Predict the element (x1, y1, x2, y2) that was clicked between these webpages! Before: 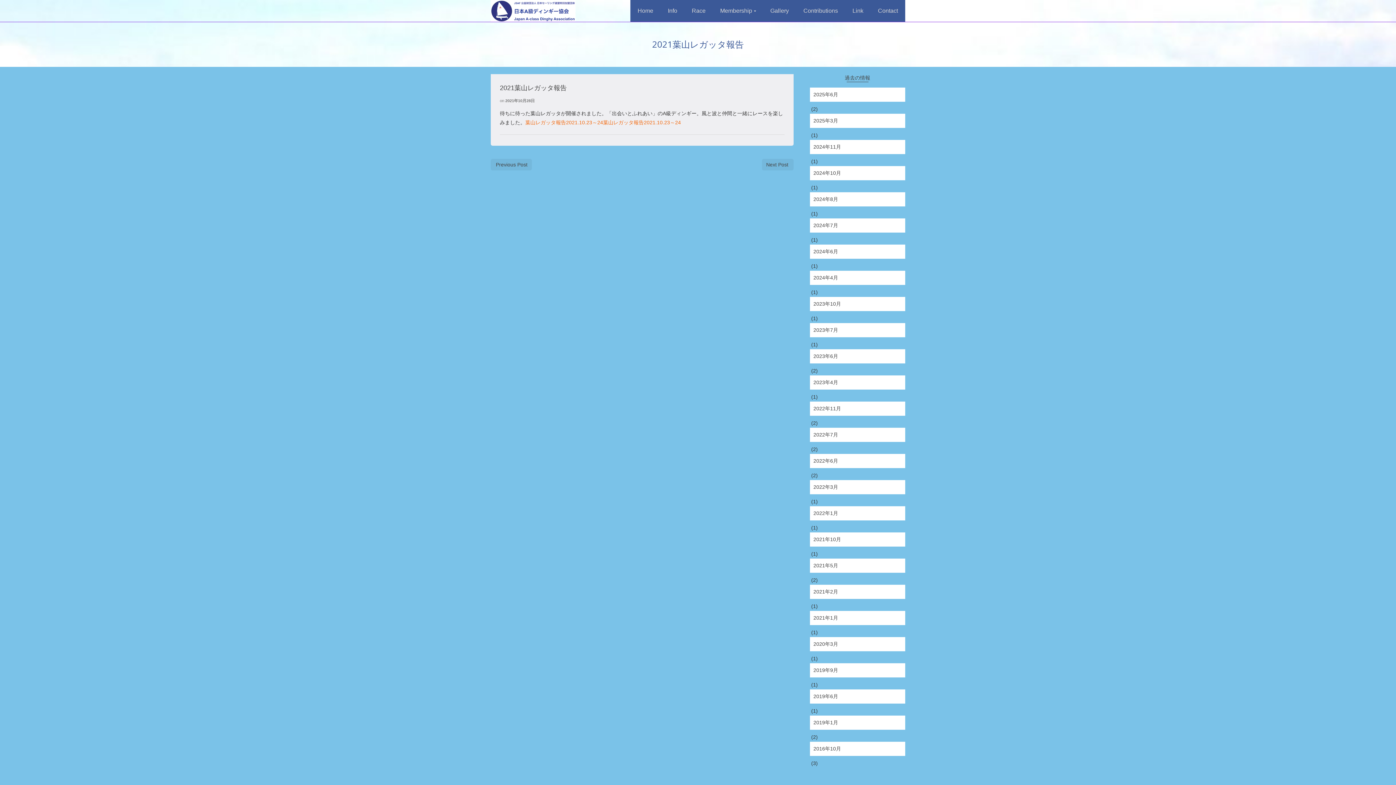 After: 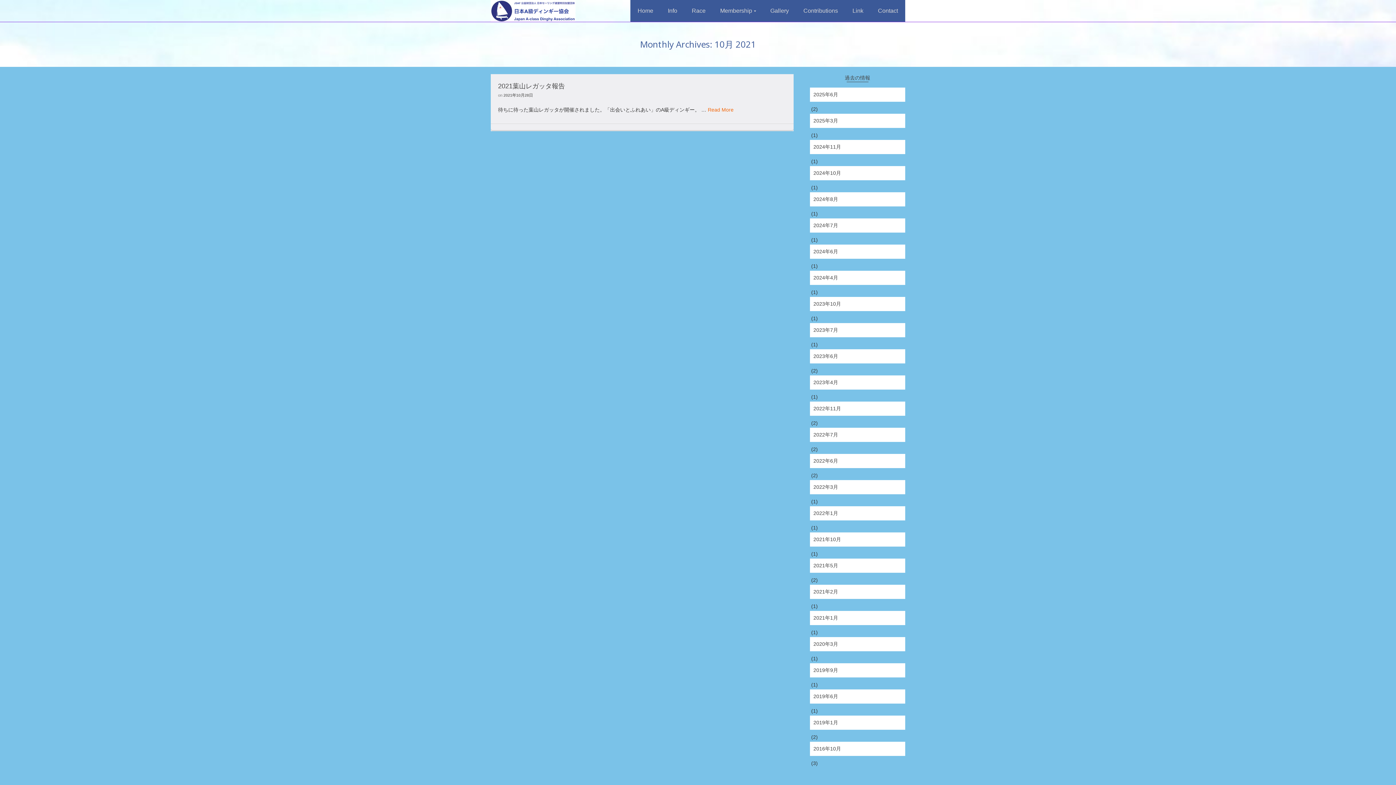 Action: label: 2021年10月 bbox: (810, 532, 905, 546)